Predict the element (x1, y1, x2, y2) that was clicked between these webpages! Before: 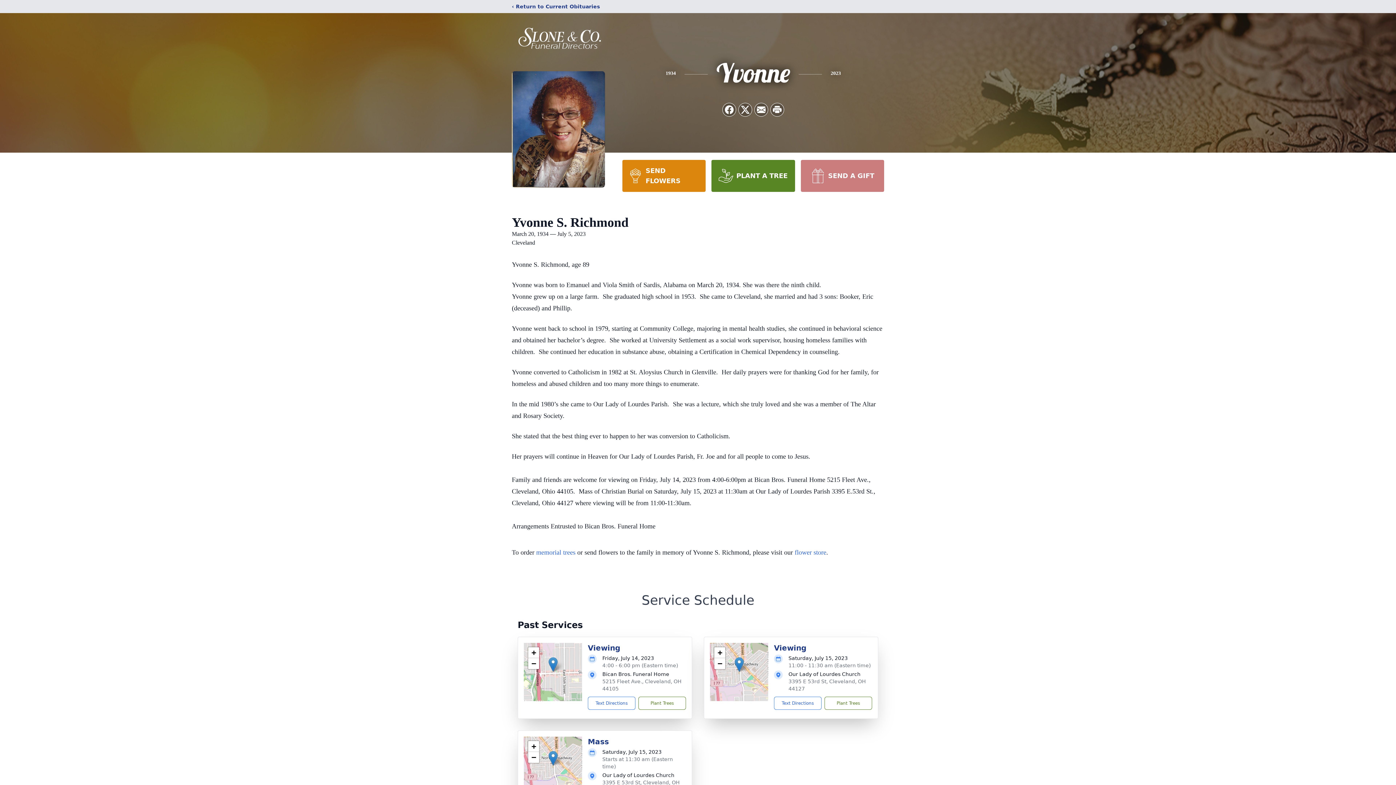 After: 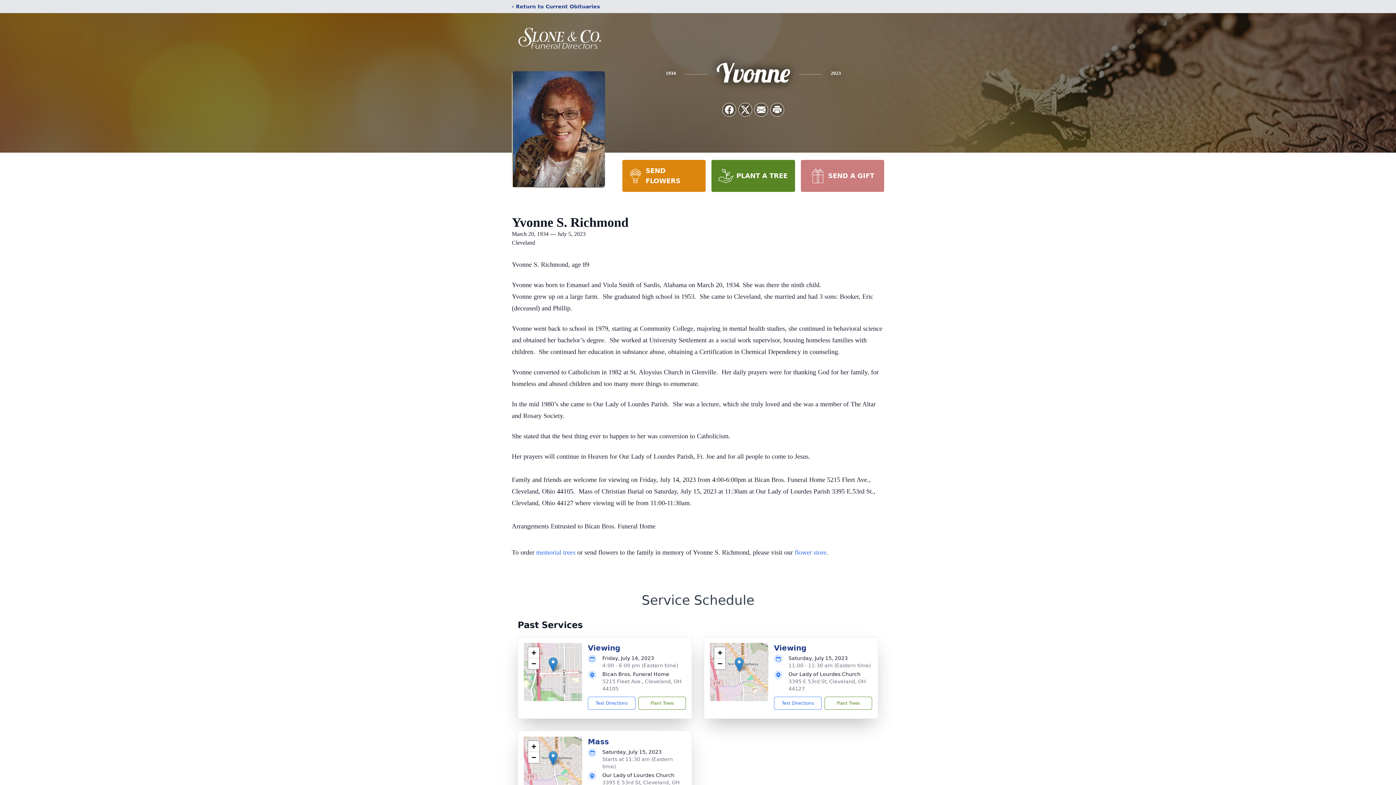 Action: bbox: (548, 657, 557, 672)